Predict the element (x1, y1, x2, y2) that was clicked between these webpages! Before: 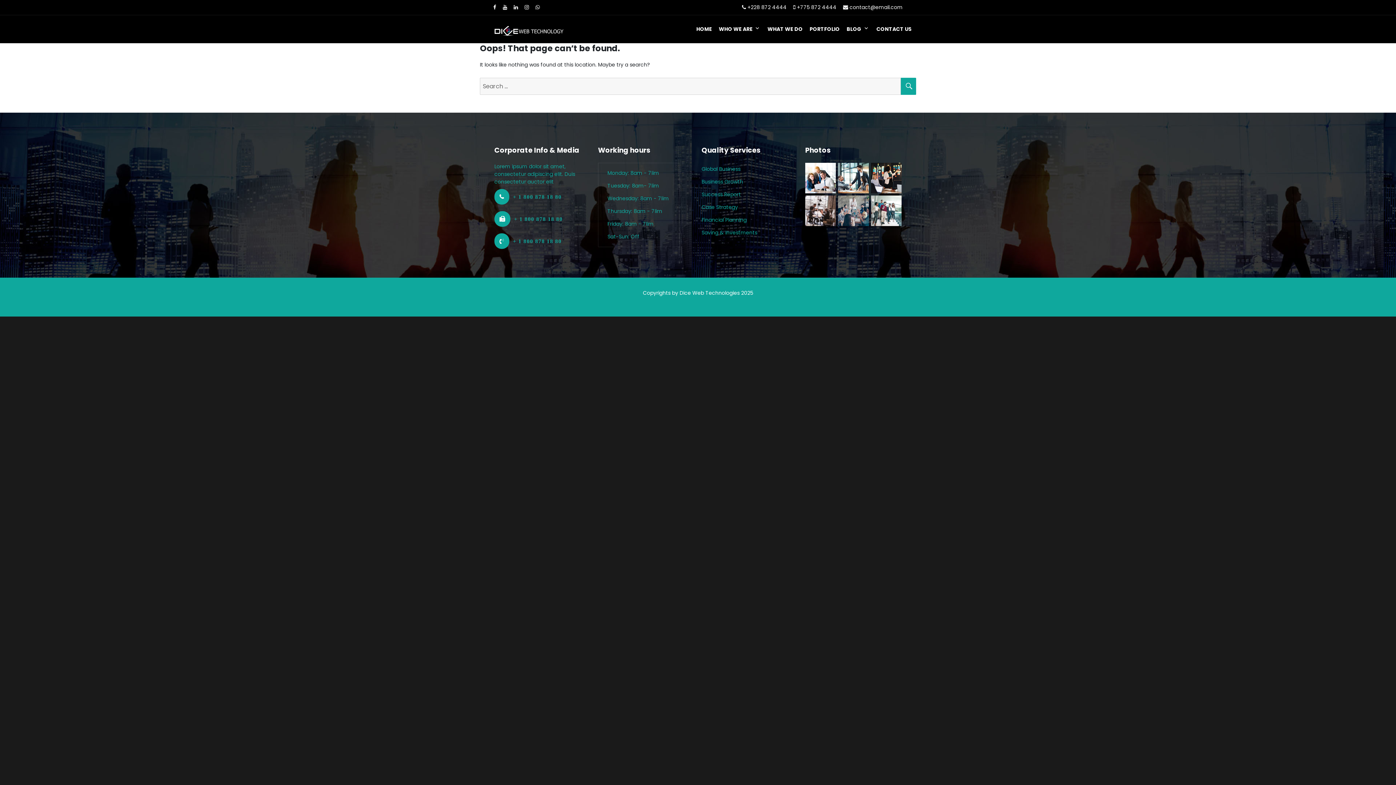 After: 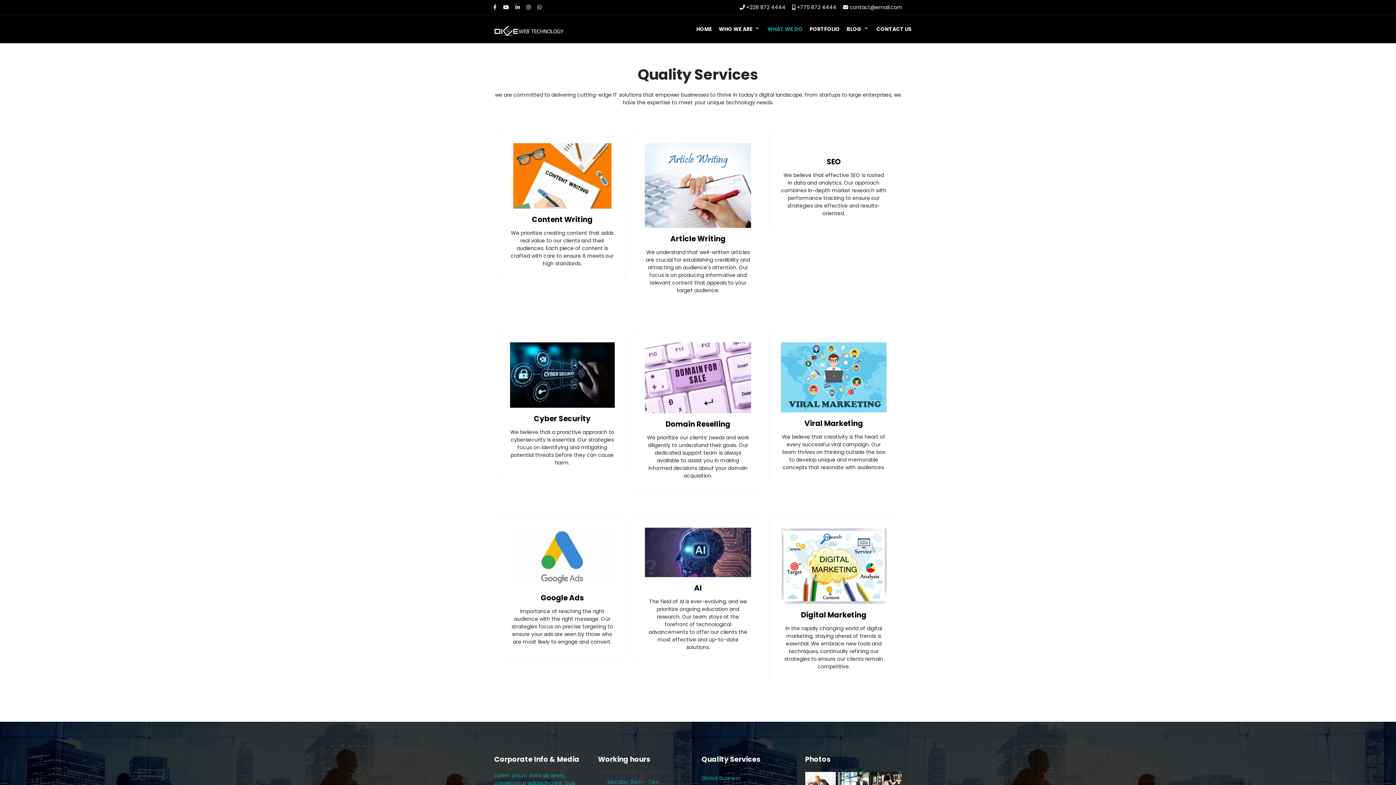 Action: bbox: (701, 203, 738, 210) label: Case Strategy